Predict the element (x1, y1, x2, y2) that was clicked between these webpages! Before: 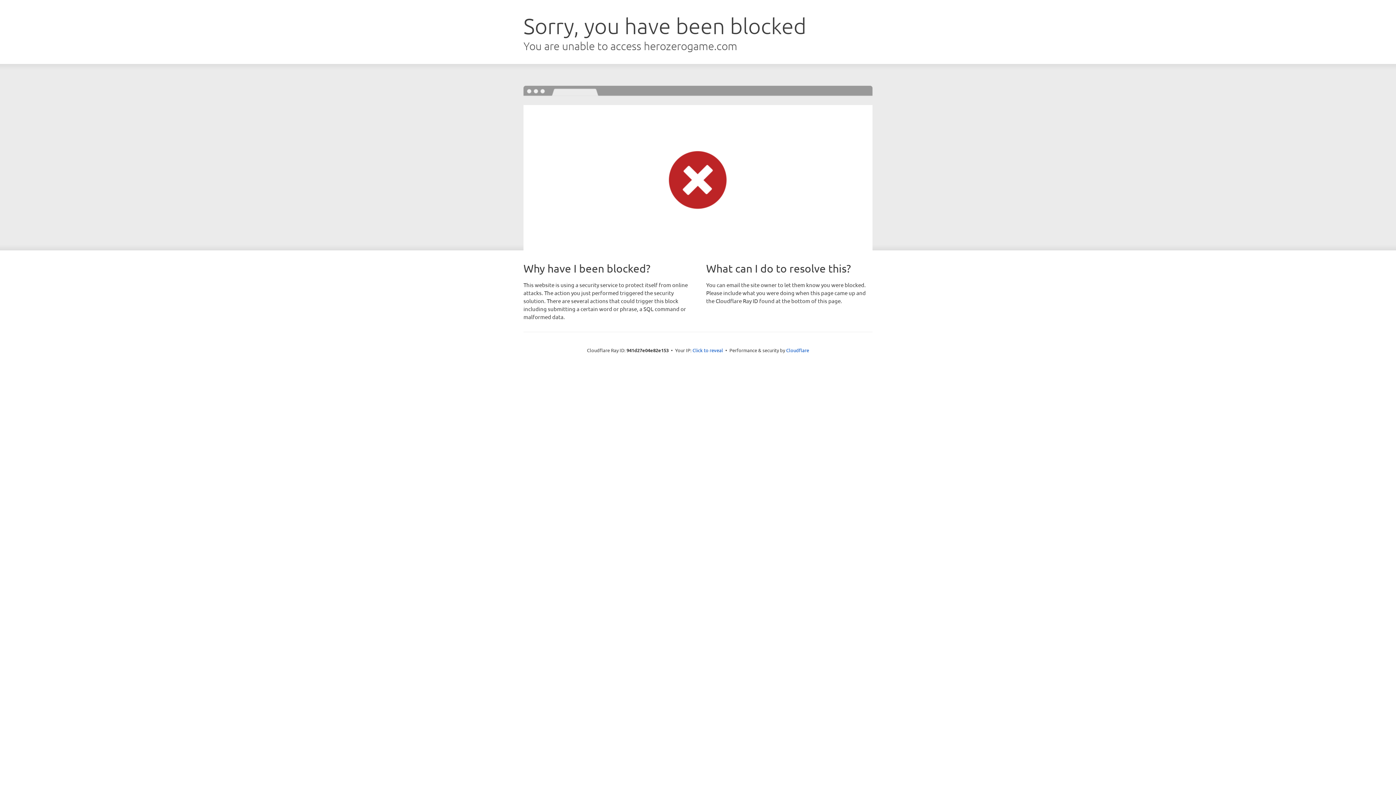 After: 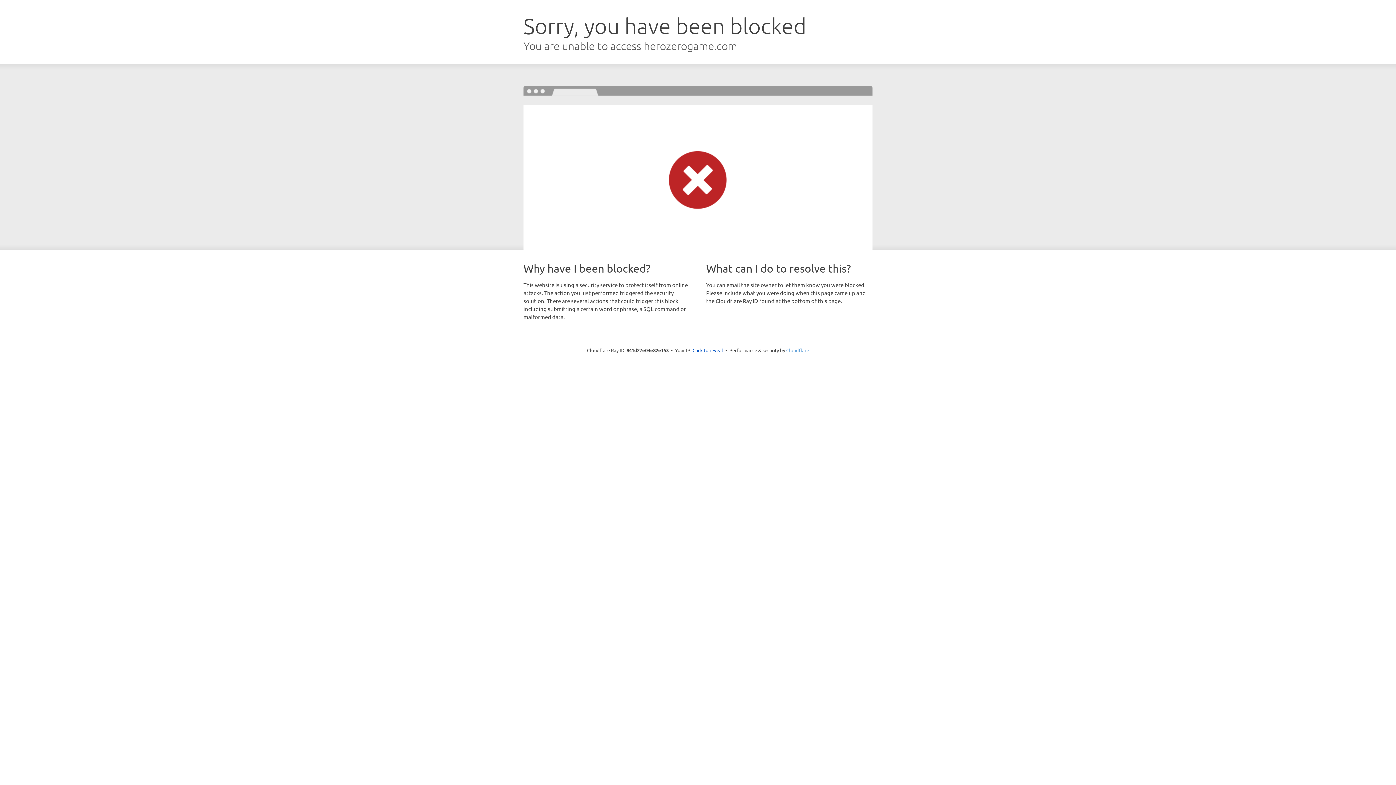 Action: bbox: (786, 347, 809, 353) label: Cloudflare